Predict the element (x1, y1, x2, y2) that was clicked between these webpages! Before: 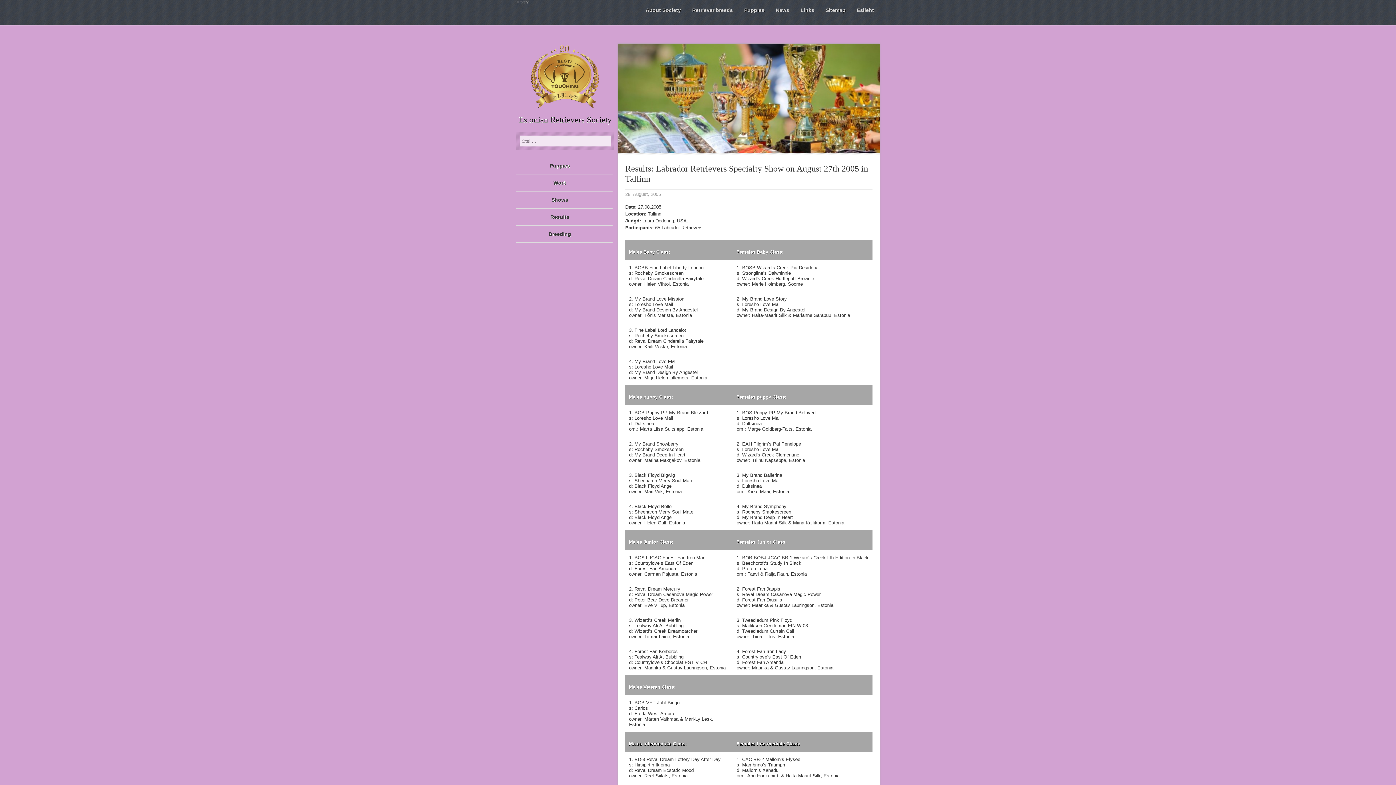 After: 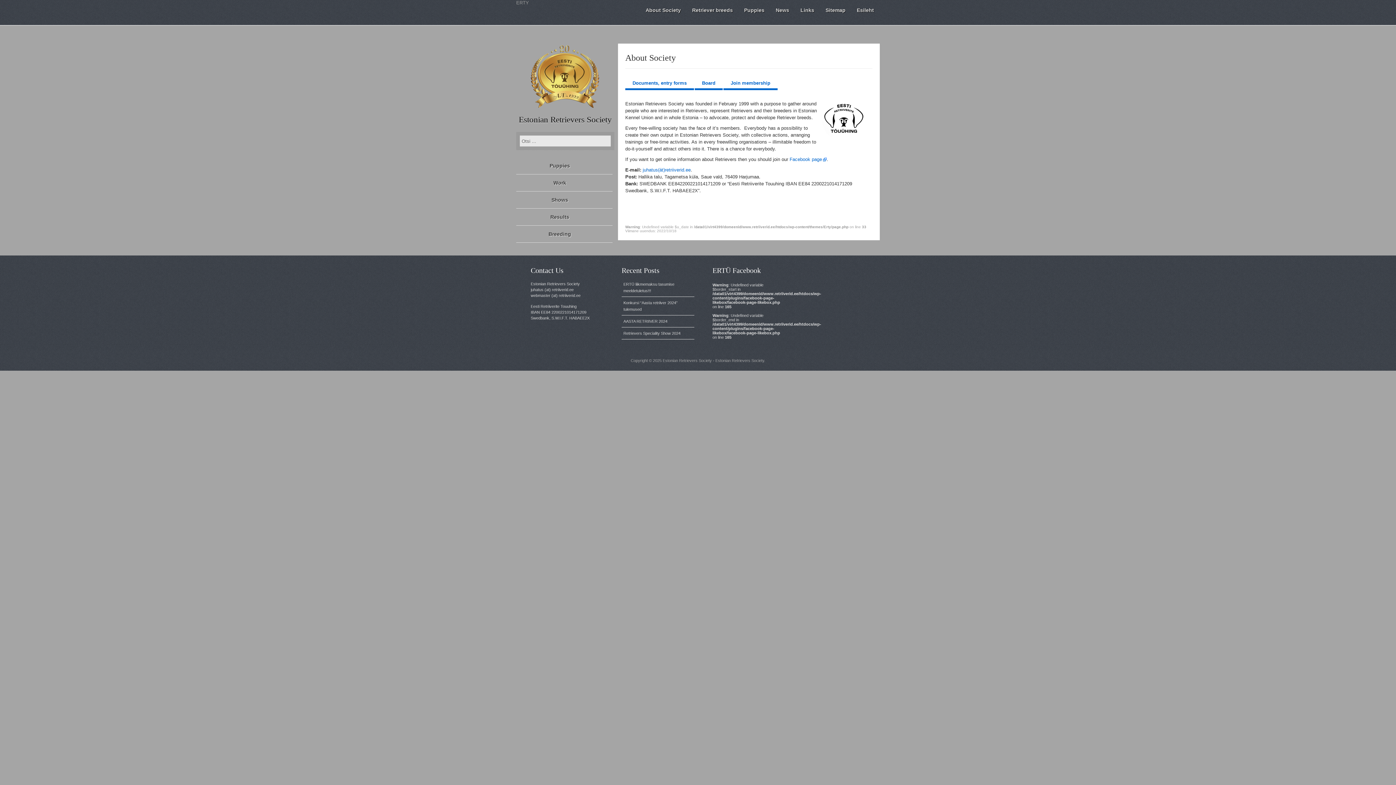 Action: label: About Society bbox: (640, 0, 686, 25)